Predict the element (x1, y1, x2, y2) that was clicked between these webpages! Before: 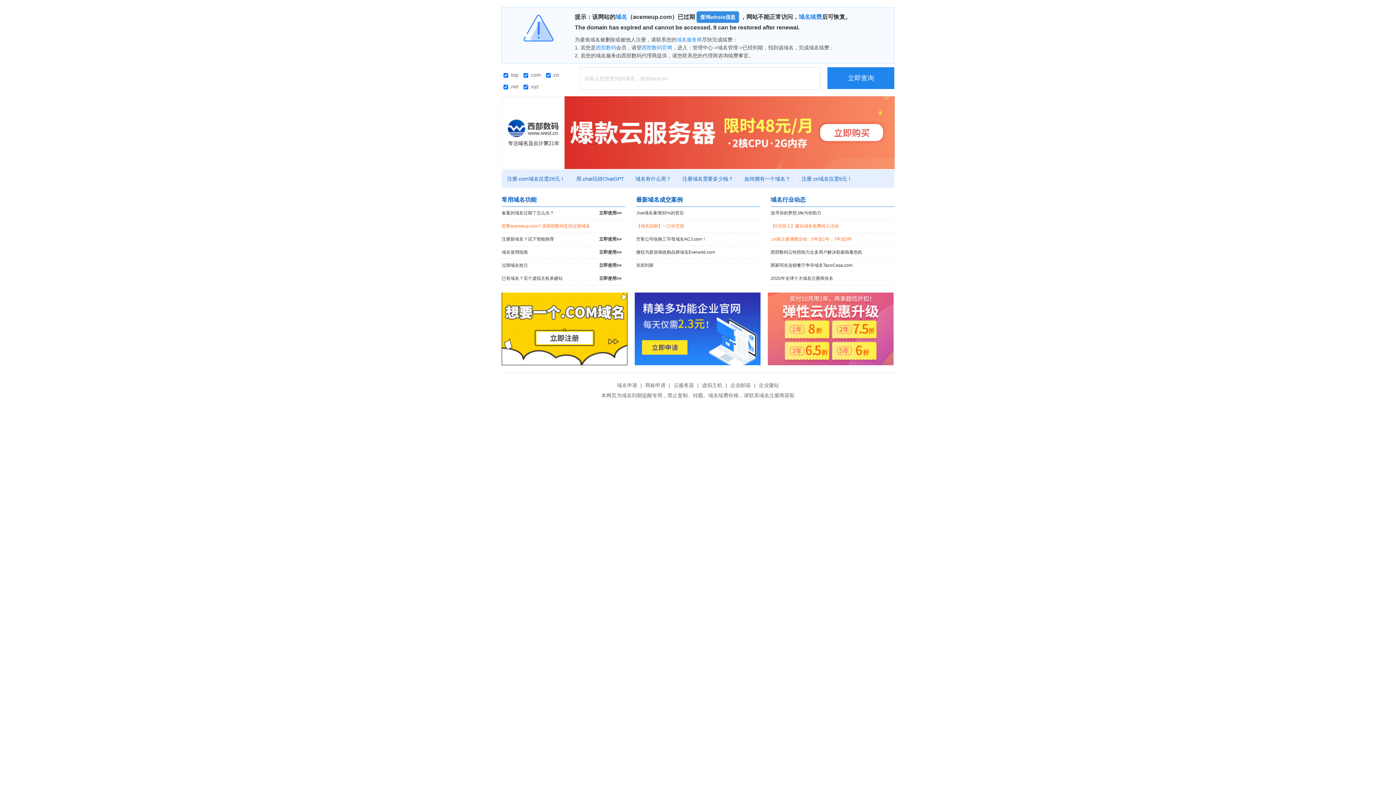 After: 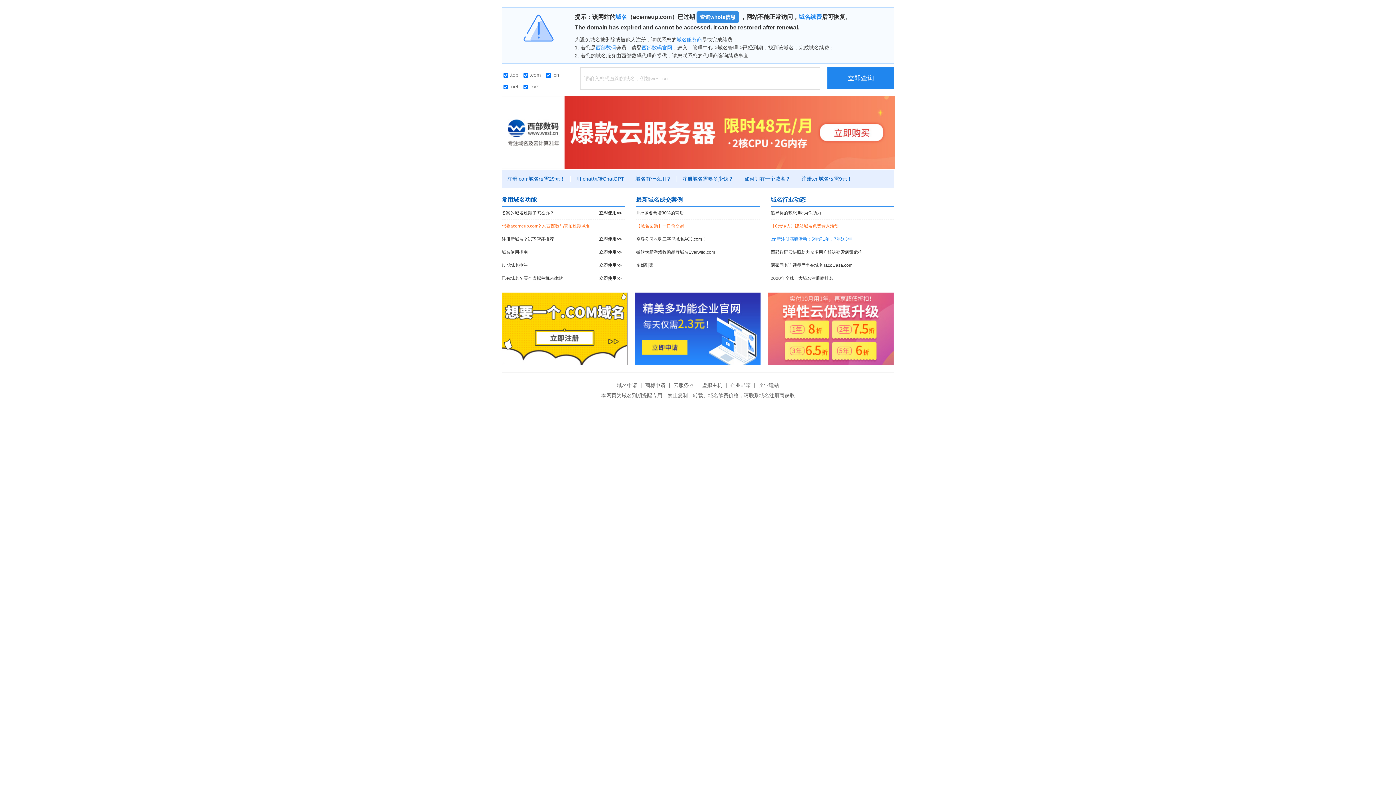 Action: bbox: (770, 233, 894, 245) label: .cn新注册满赠活动：5年送1年，7年送3年